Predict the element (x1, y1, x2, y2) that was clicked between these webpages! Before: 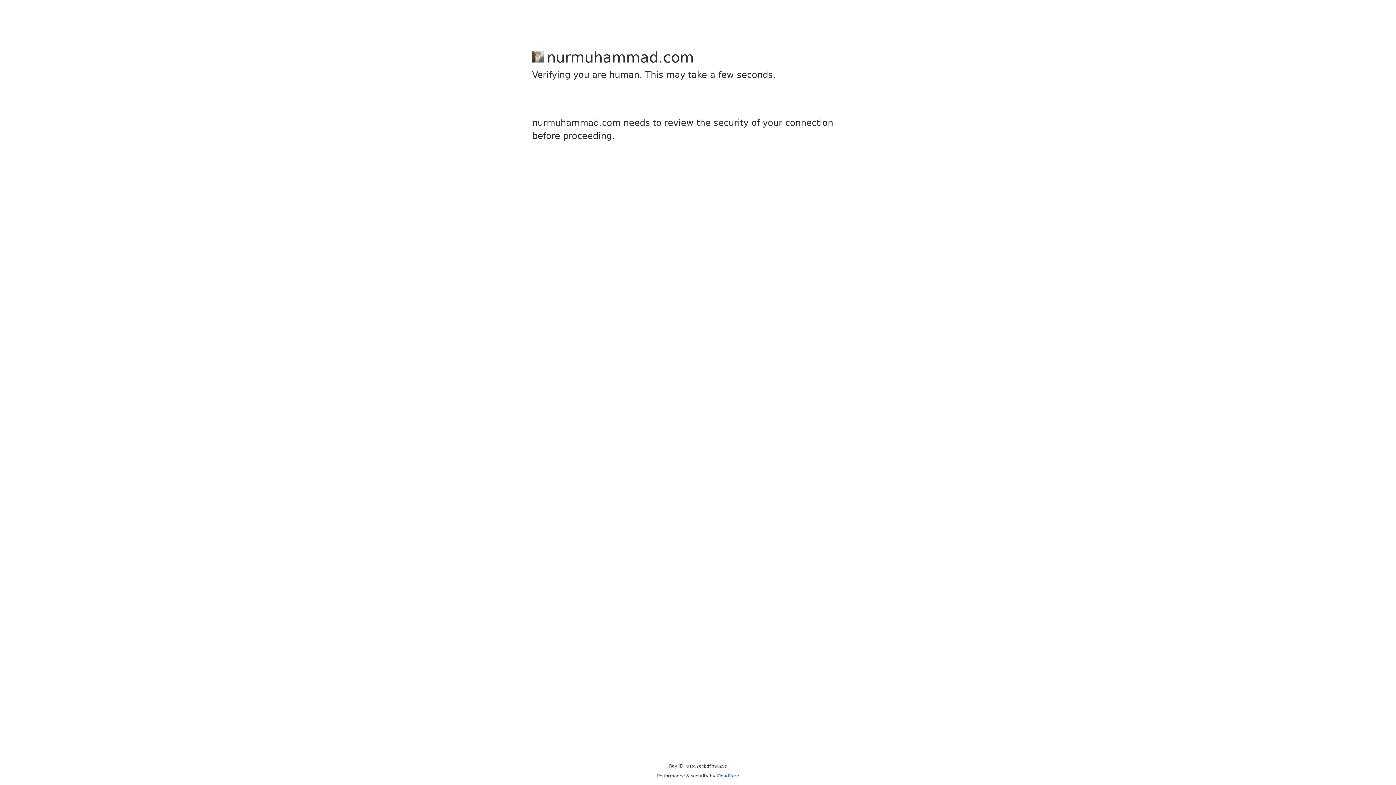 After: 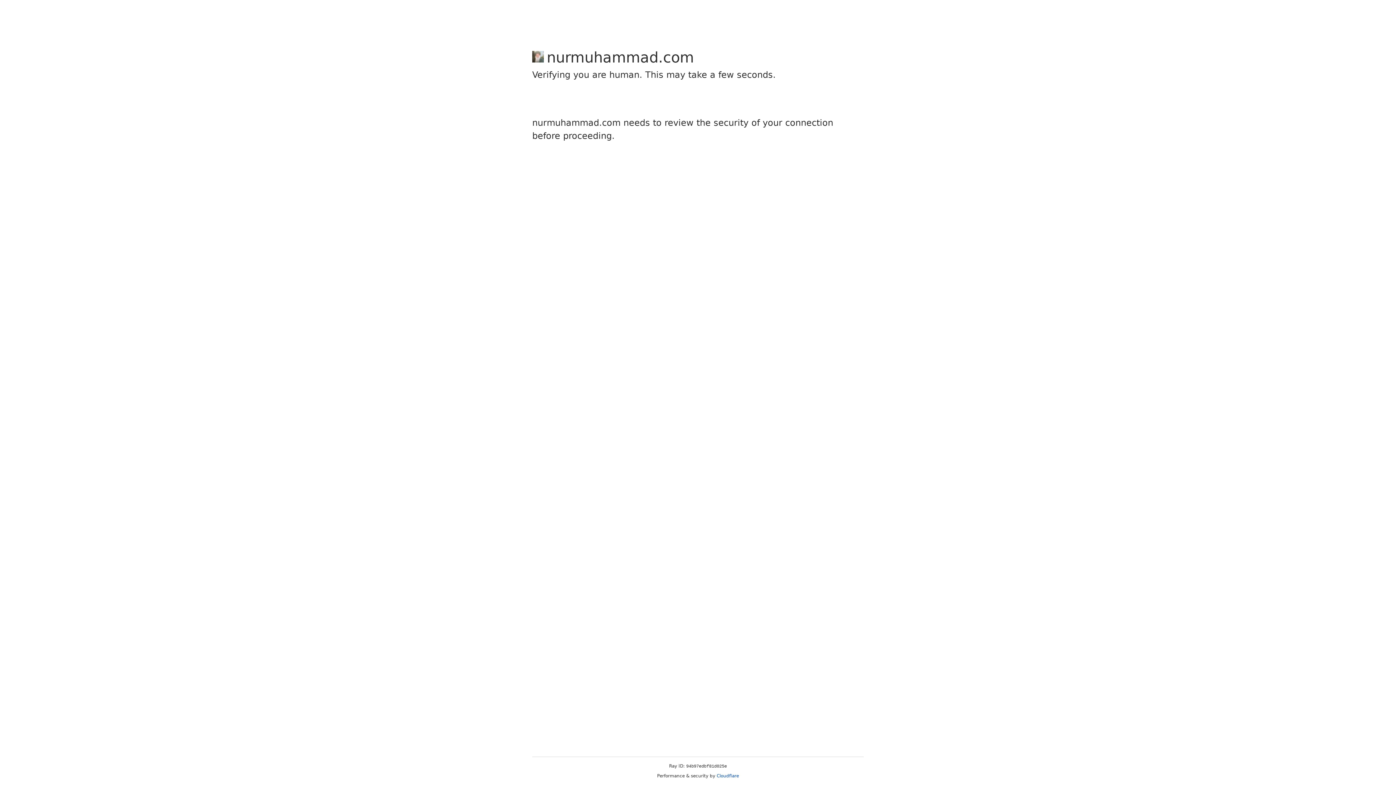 Action: label: Cloudflare bbox: (716, 773, 739, 778)